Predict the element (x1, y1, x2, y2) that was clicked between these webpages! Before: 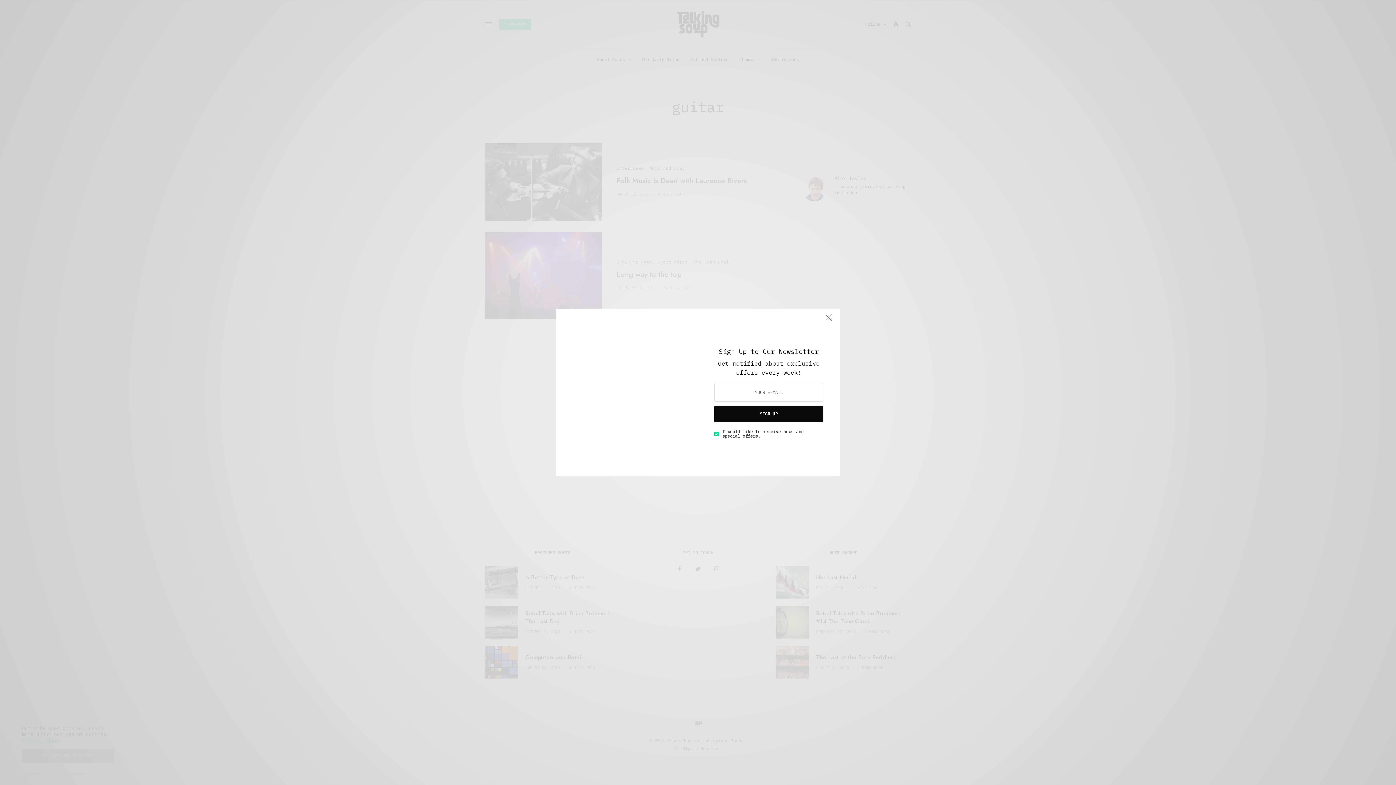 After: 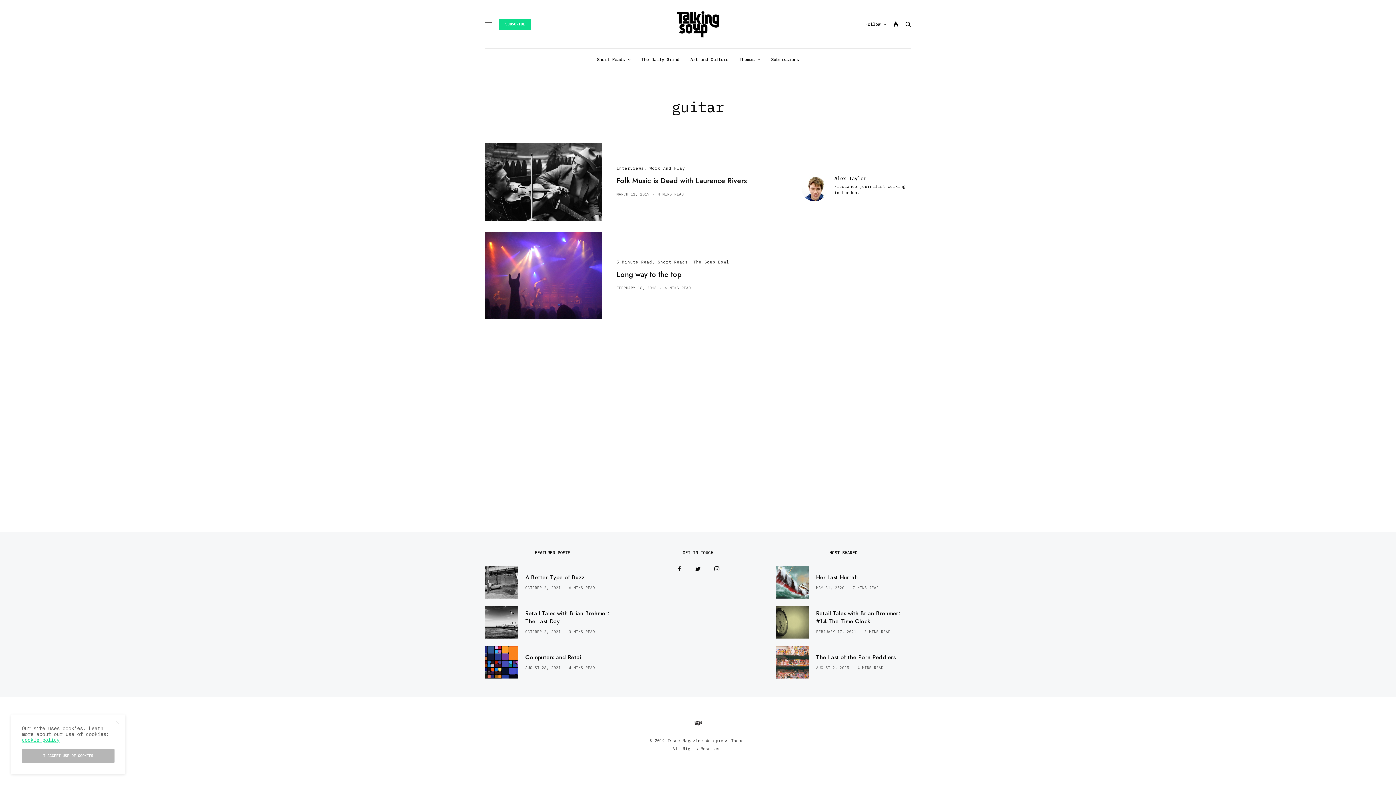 Action: bbox: (821, 312, 836, 328)